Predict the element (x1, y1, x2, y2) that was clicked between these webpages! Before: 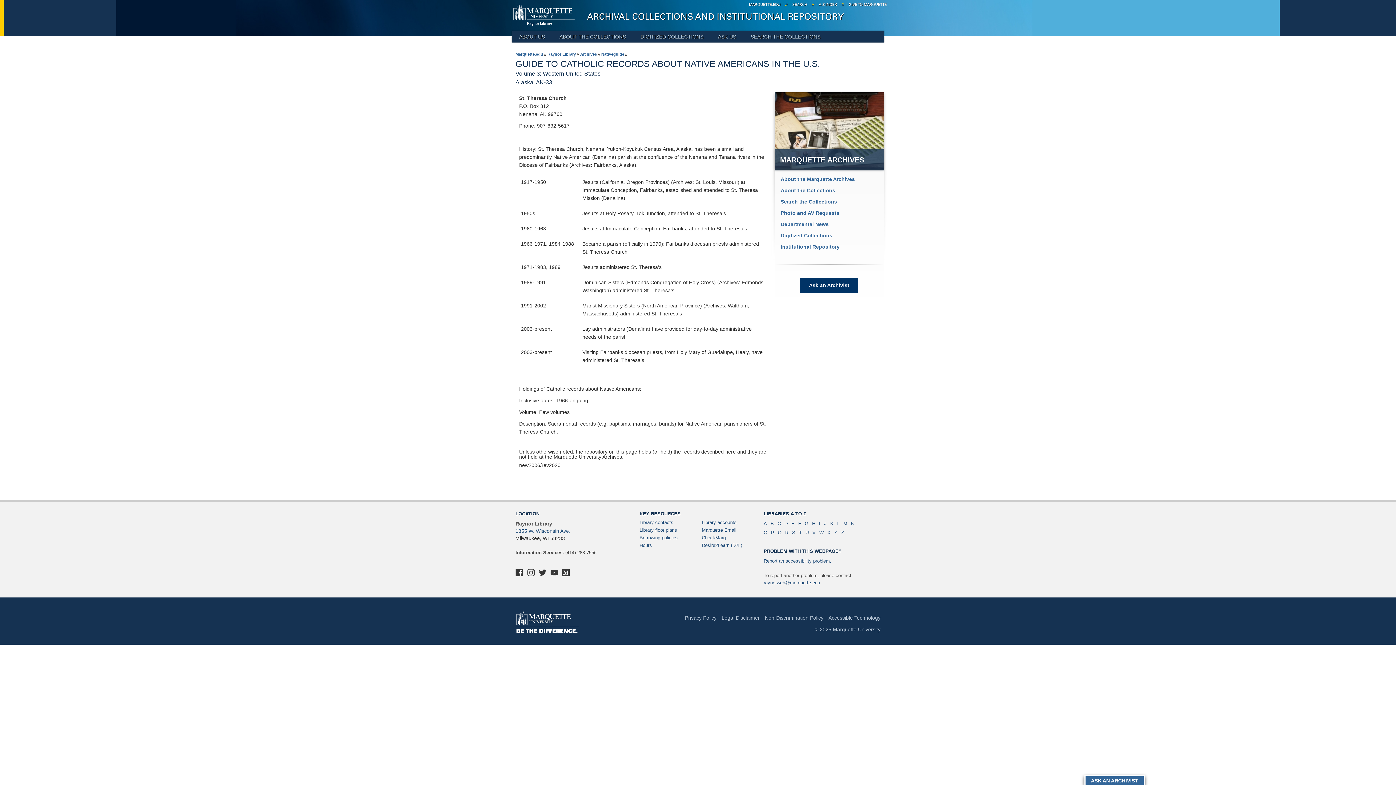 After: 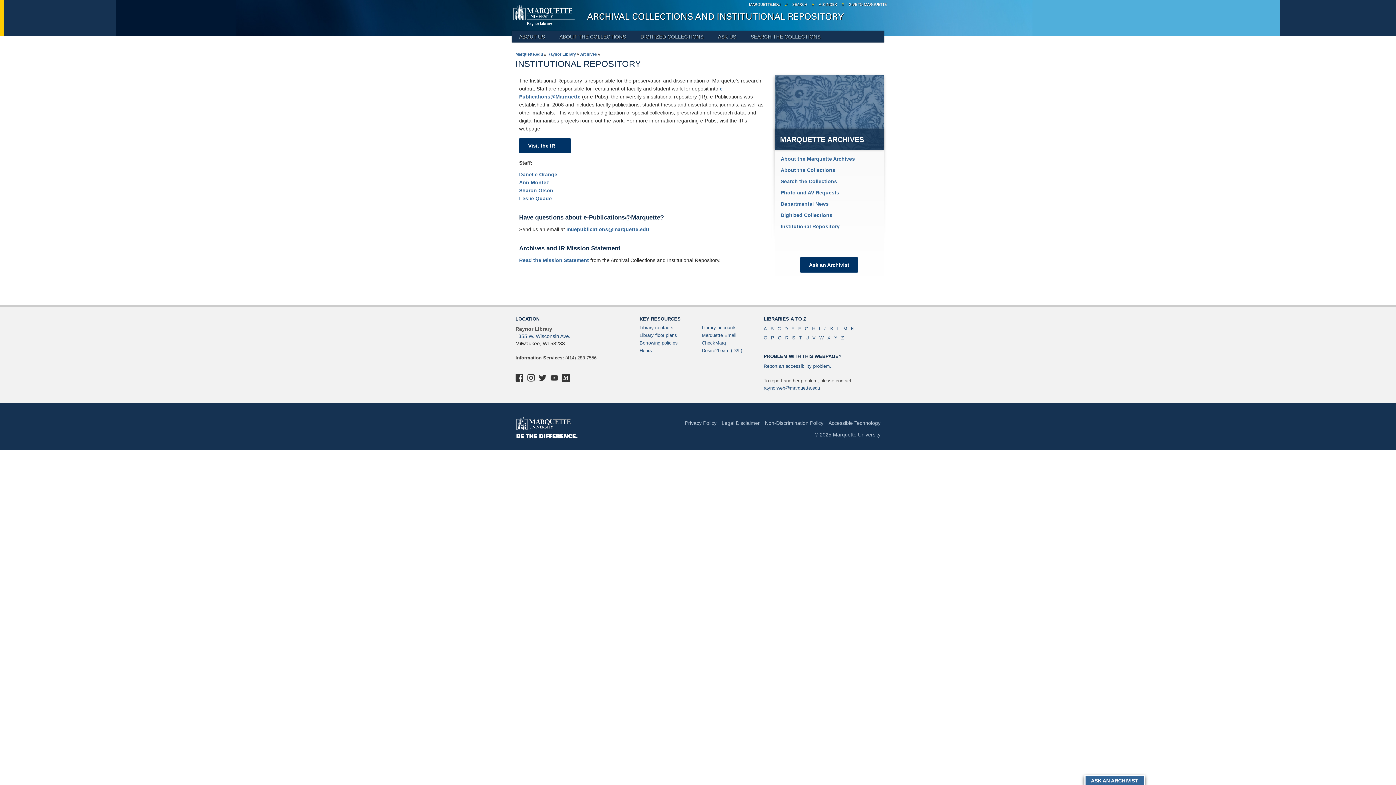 Action: bbox: (780, 244, 839, 249) label: Institutional Repository